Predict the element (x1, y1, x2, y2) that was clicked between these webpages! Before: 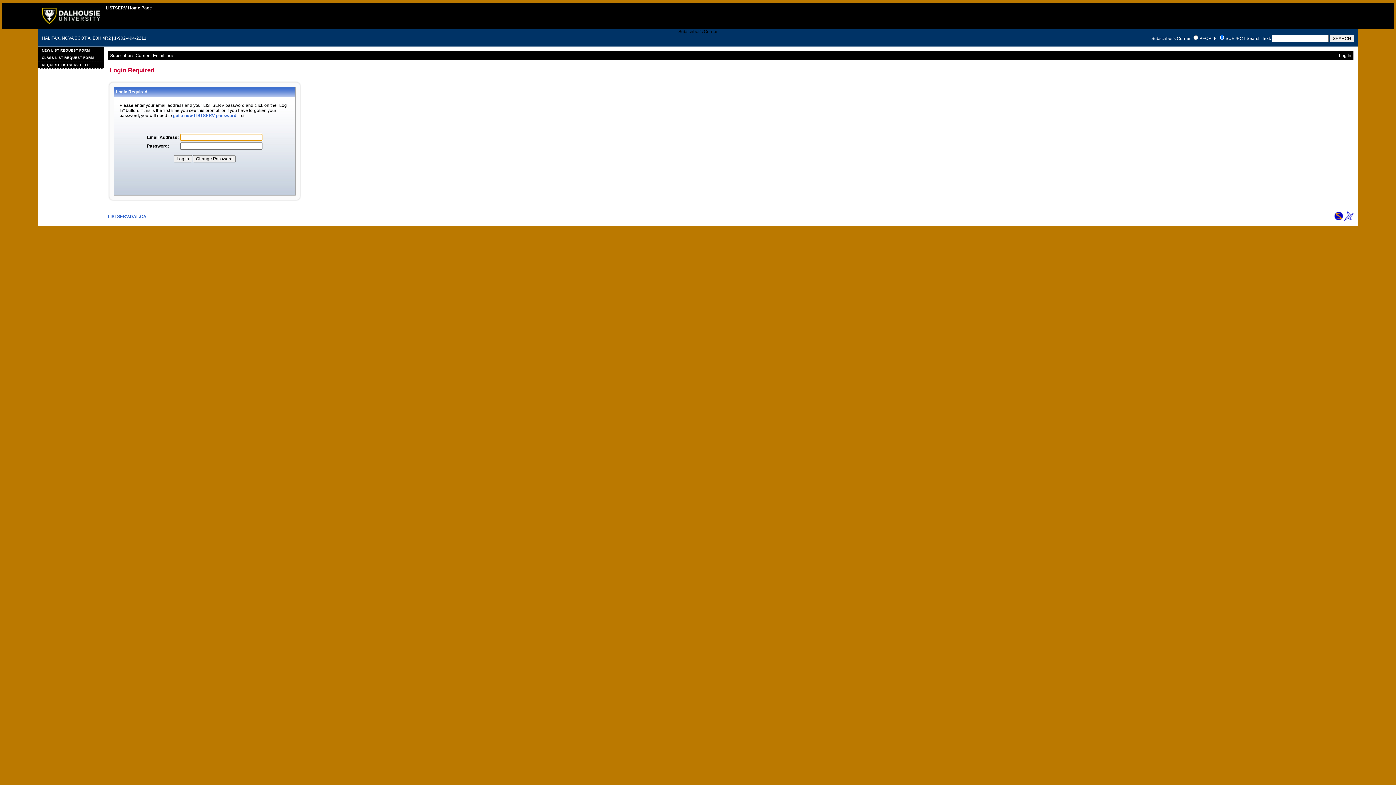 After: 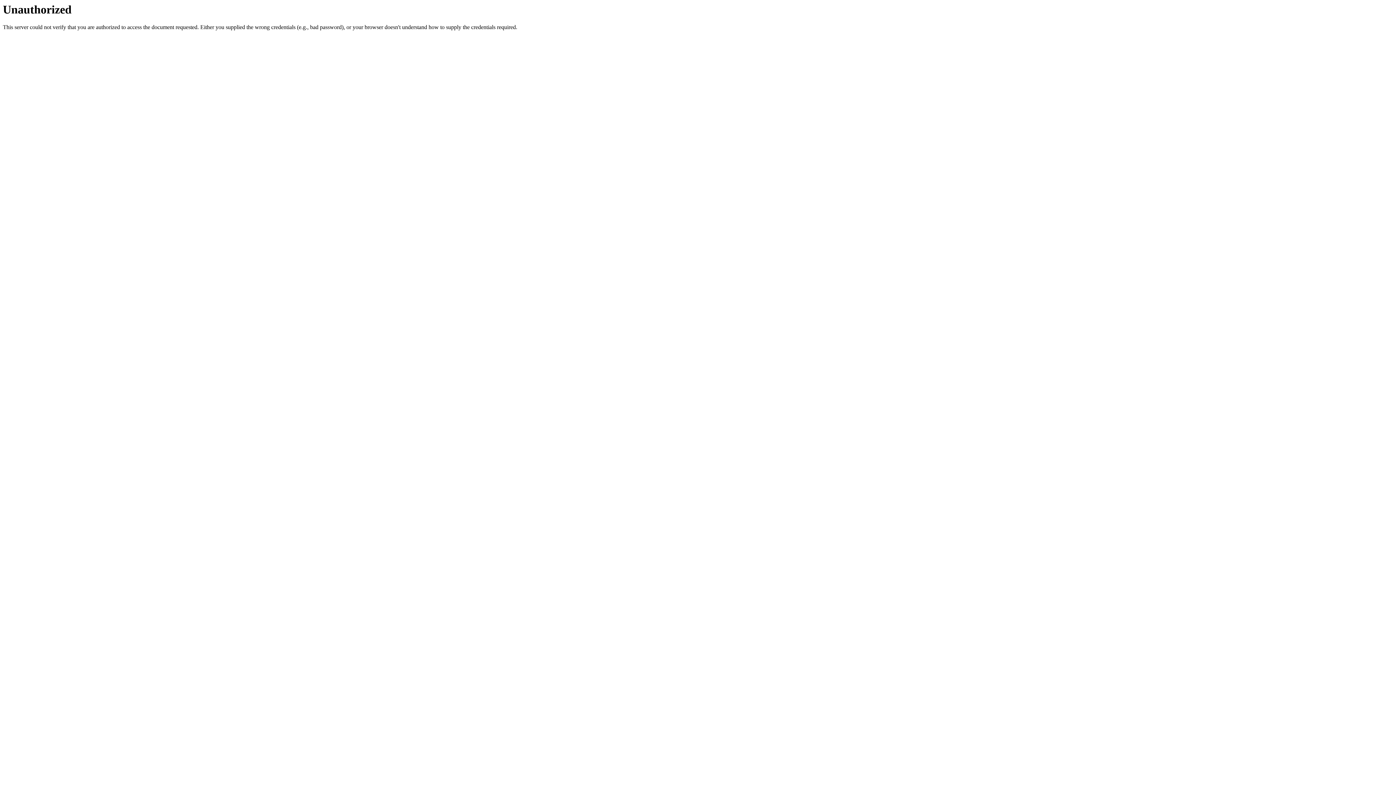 Action: bbox: (38, 54, 103, 61) label: CLASS LIST REQUEST FORM